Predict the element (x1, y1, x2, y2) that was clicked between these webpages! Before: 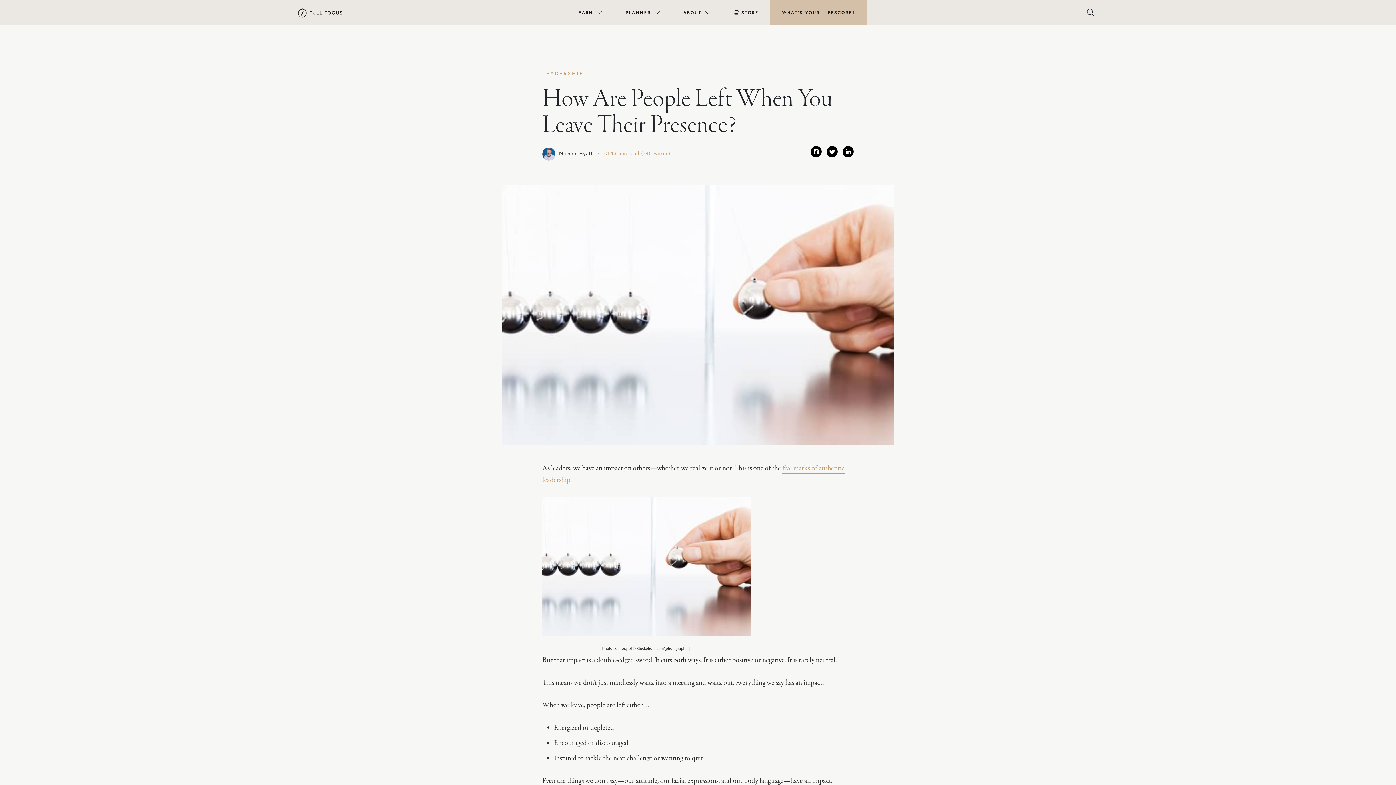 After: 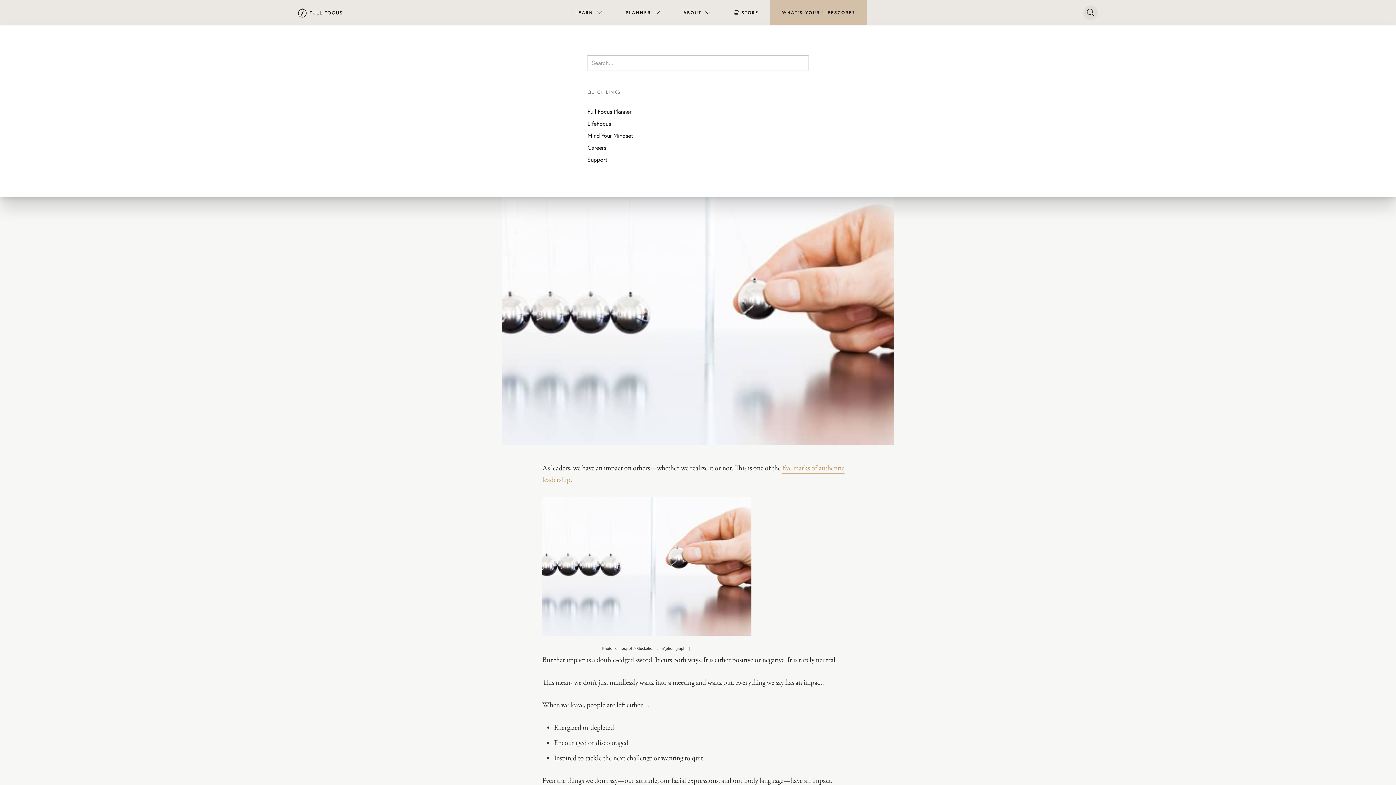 Action: bbox: (1083, 5, 1098, 20) label: Toggle search